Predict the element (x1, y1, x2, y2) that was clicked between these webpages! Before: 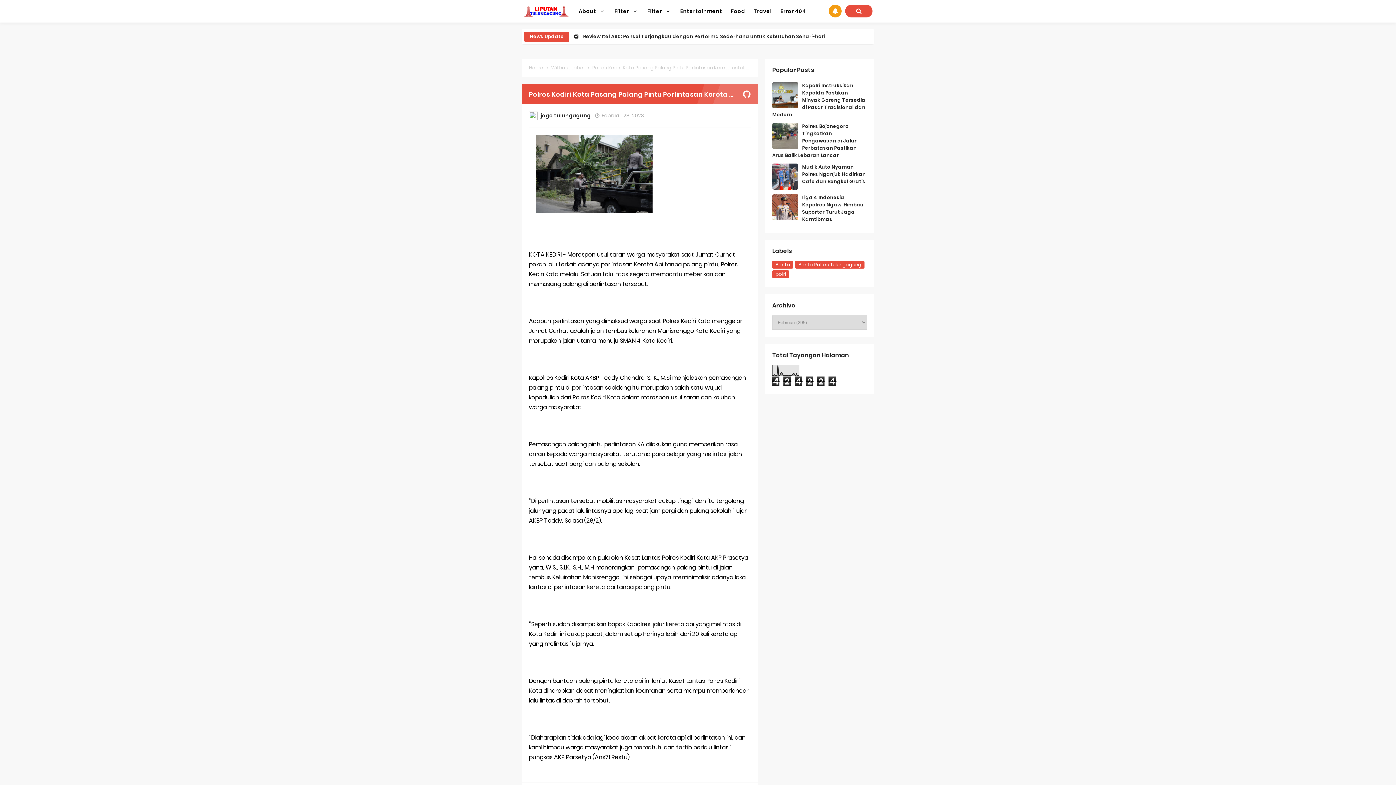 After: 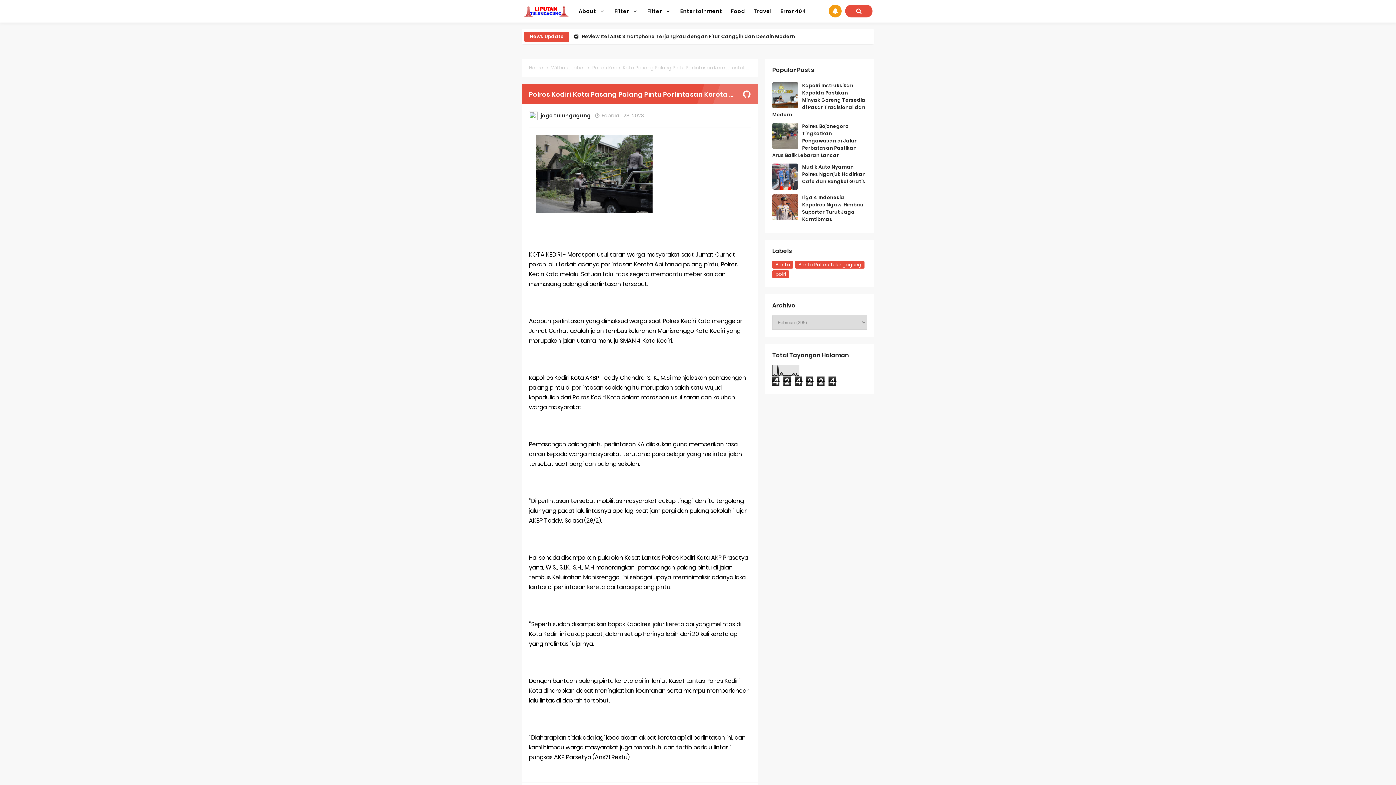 Action: bbox: (772, 90, 798, 99)